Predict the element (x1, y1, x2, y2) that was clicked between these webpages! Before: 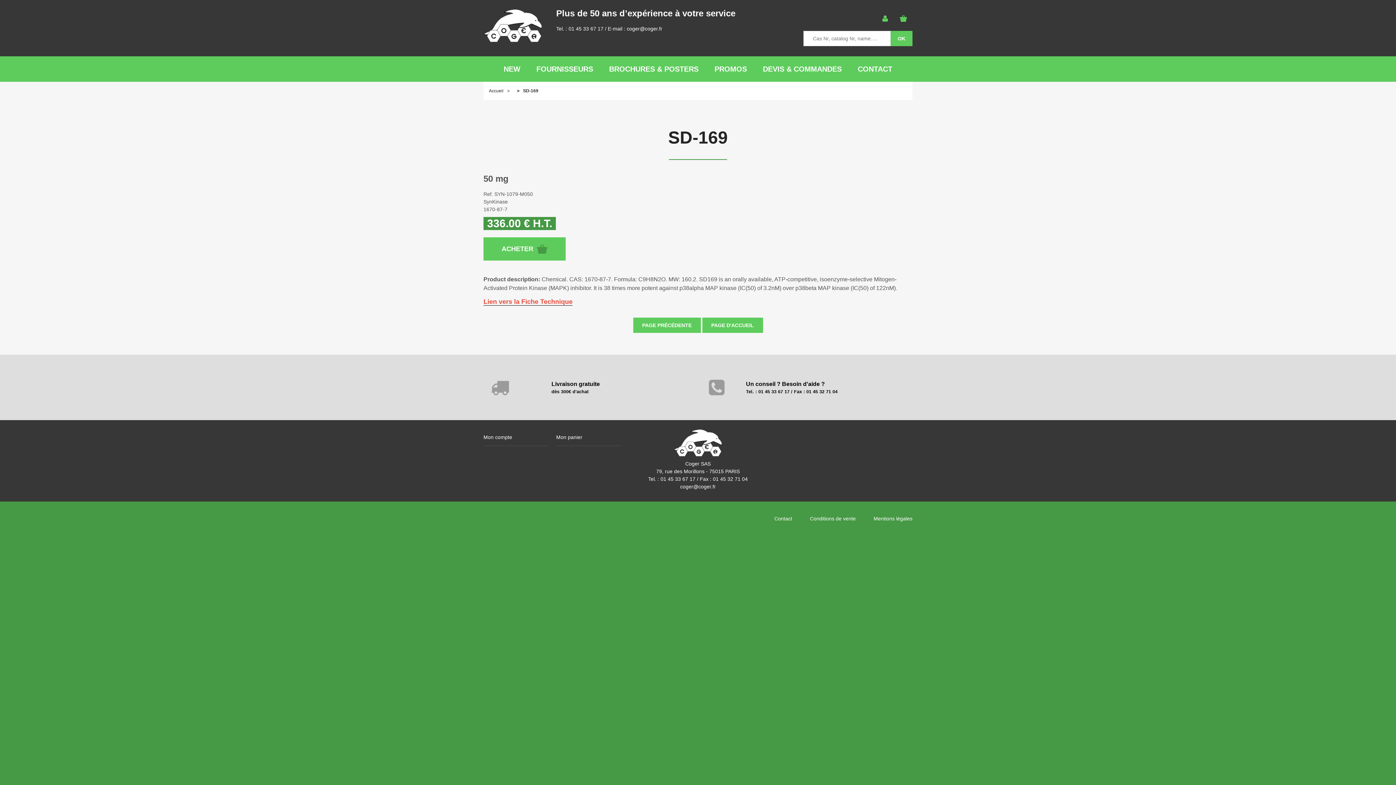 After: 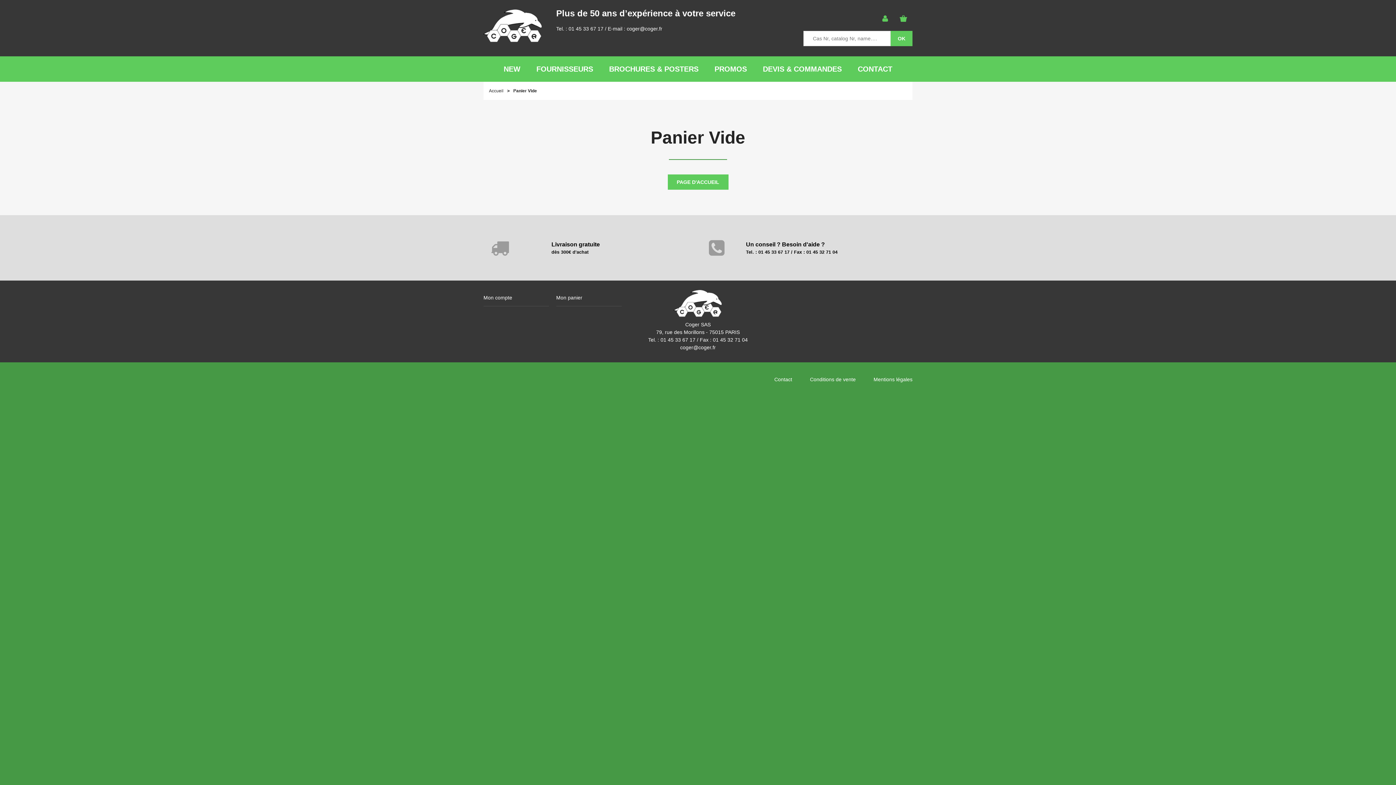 Action: label: Mon panier bbox: (556, 429, 621, 446)